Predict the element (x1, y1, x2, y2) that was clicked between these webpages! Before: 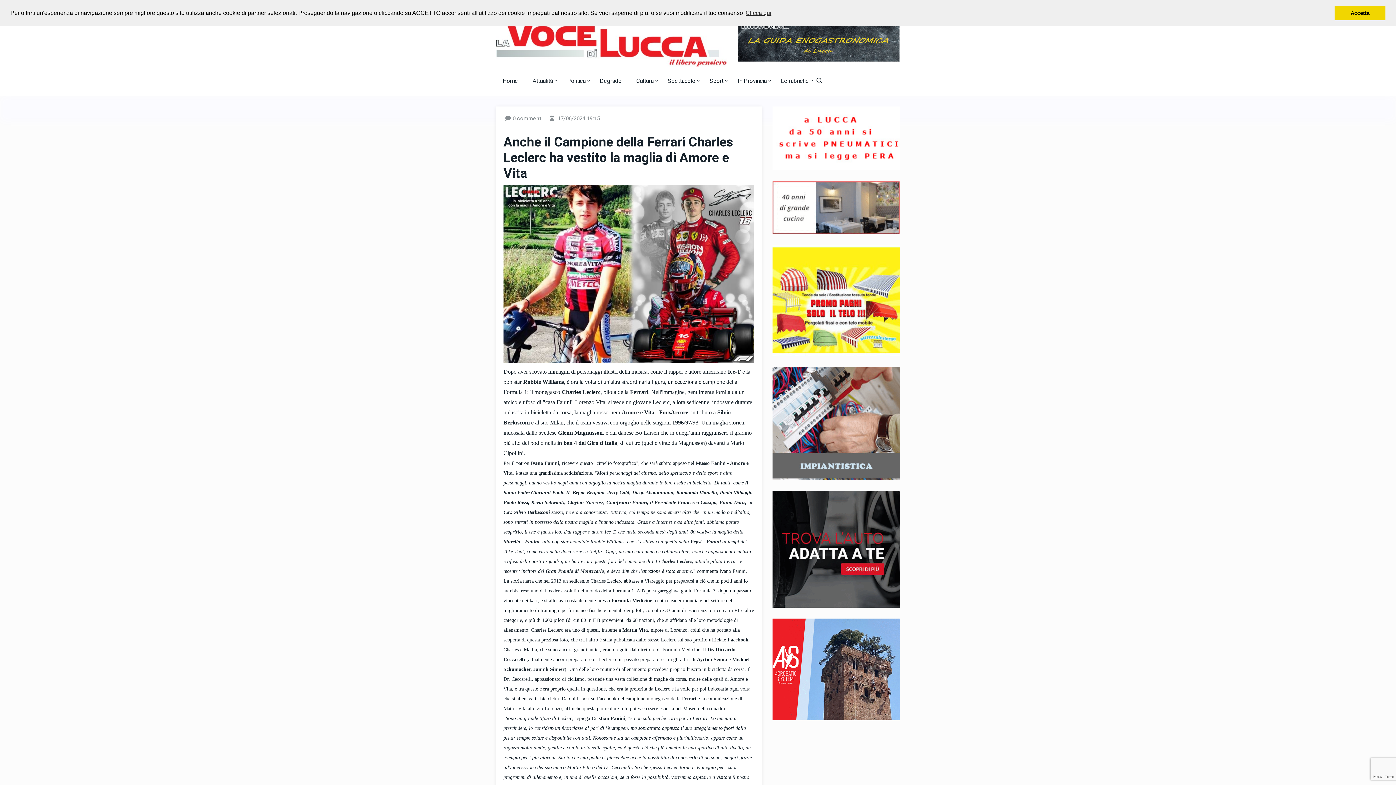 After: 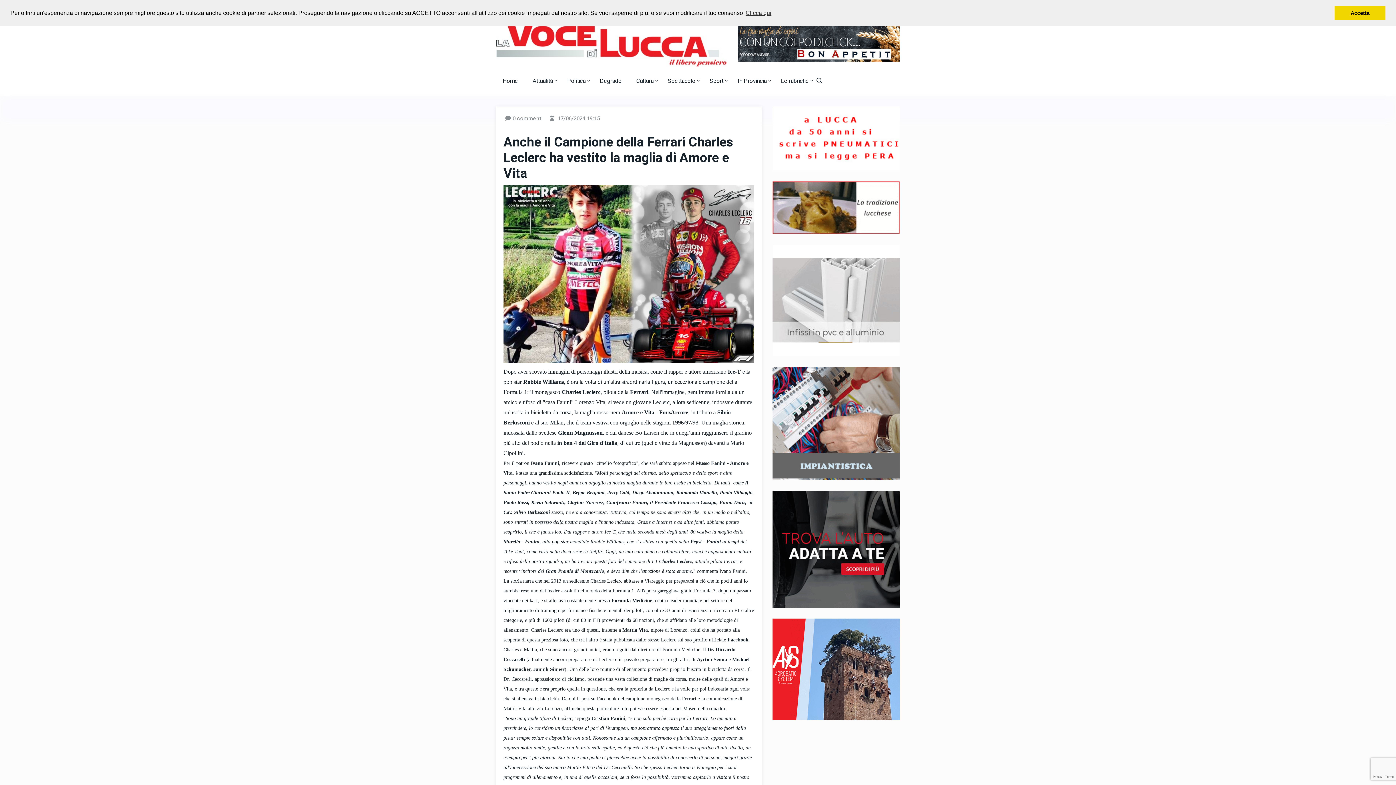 Action: bbox: (772, 301, 900, 310)